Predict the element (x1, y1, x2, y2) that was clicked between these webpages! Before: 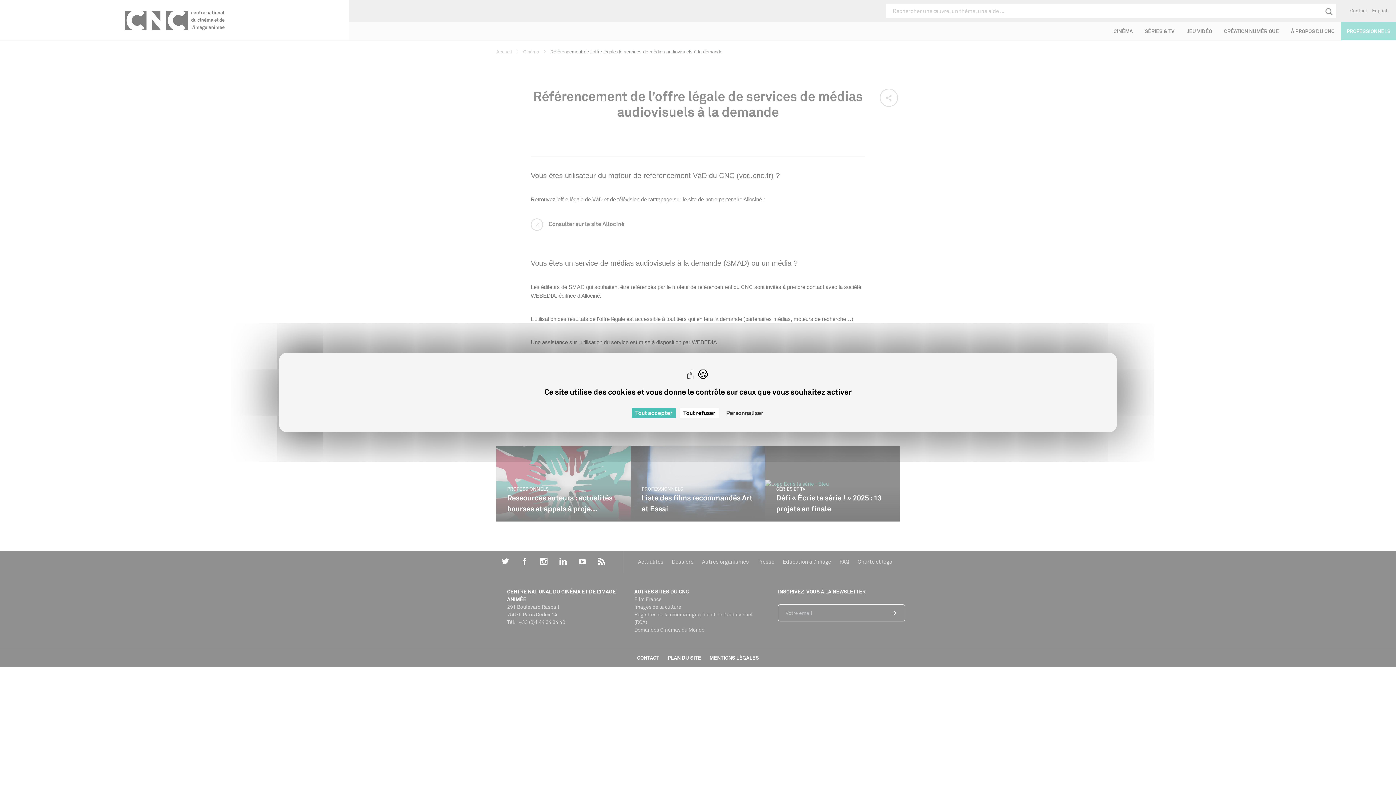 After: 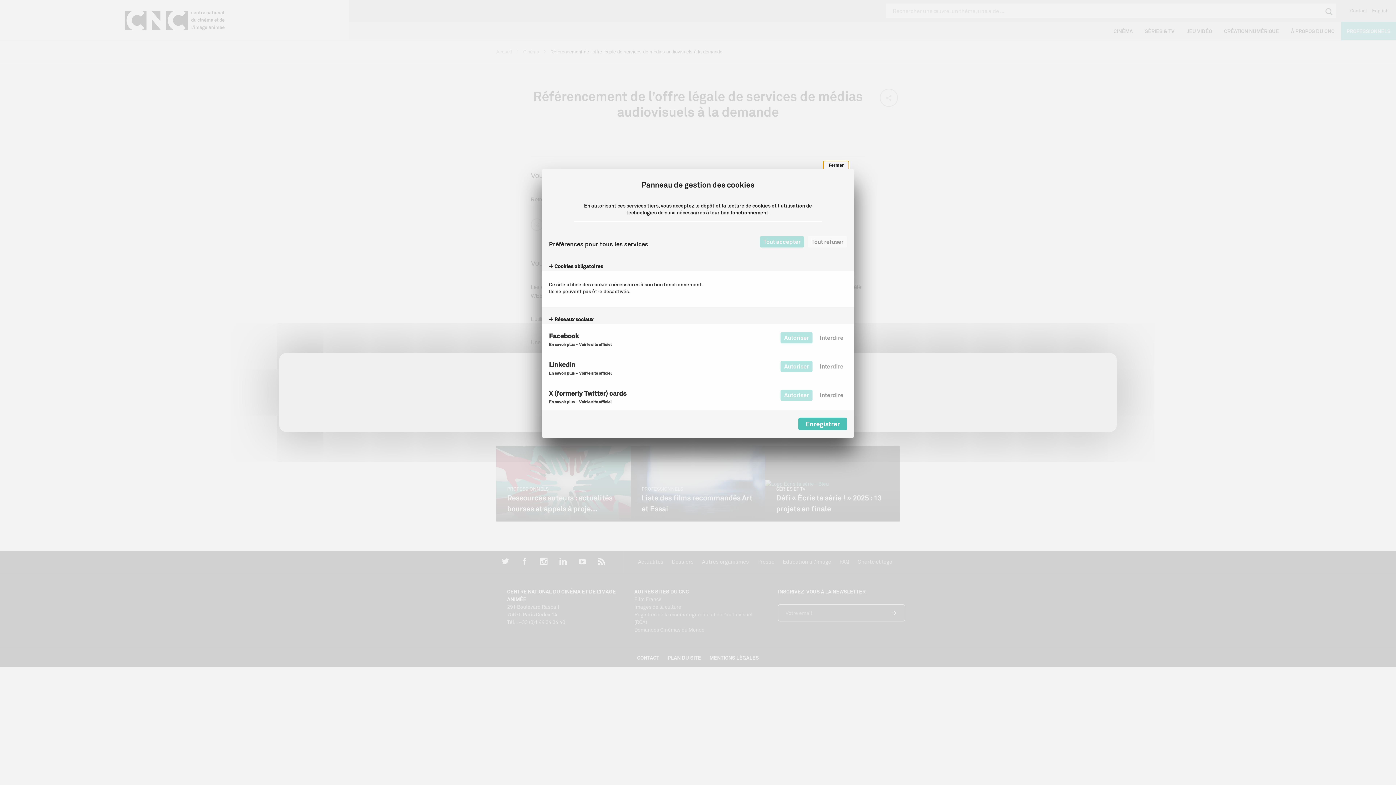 Action: label: Personnaliser (fenêtre modale) bbox: (722, 408, 767, 418)